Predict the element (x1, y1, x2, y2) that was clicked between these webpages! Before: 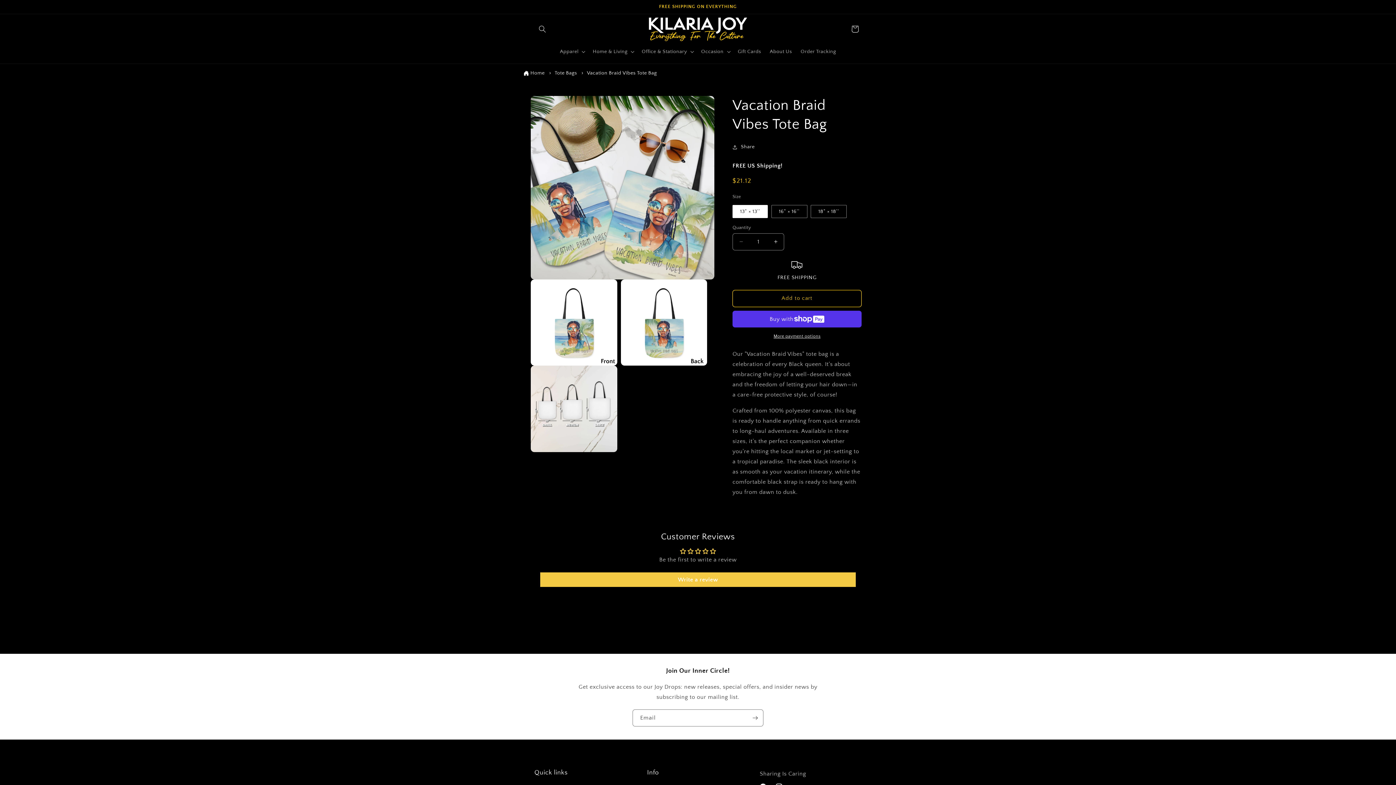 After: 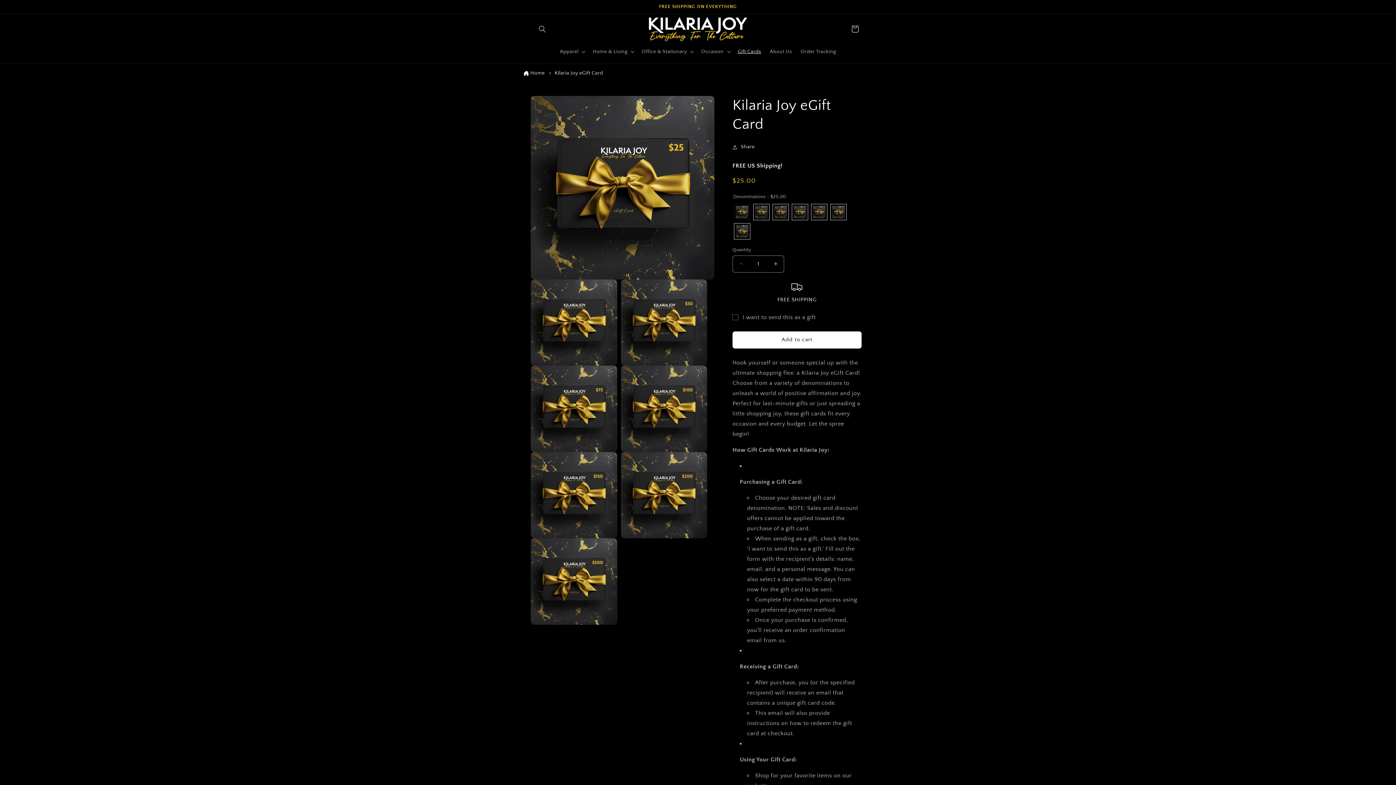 Action: label: Gift Cards bbox: (733, 43, 765, 59)